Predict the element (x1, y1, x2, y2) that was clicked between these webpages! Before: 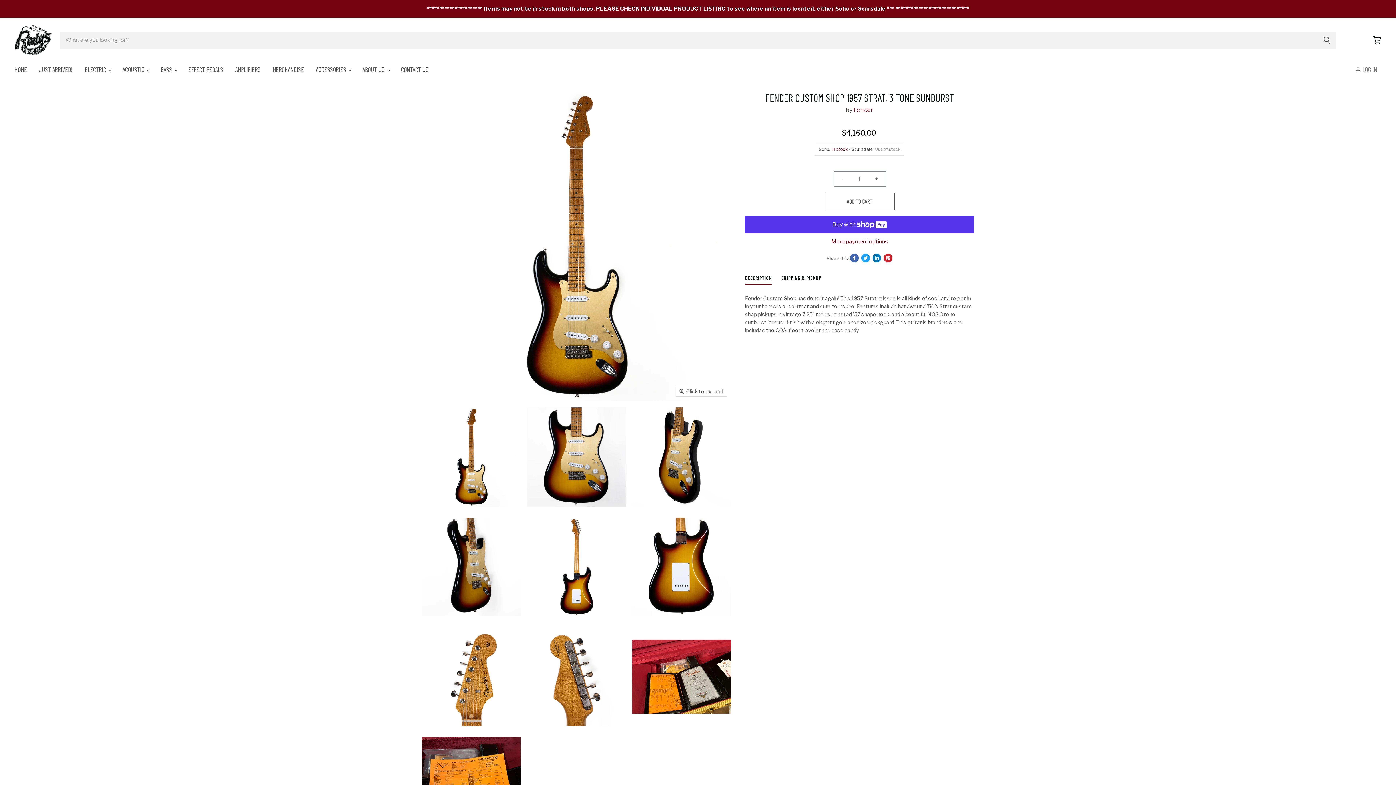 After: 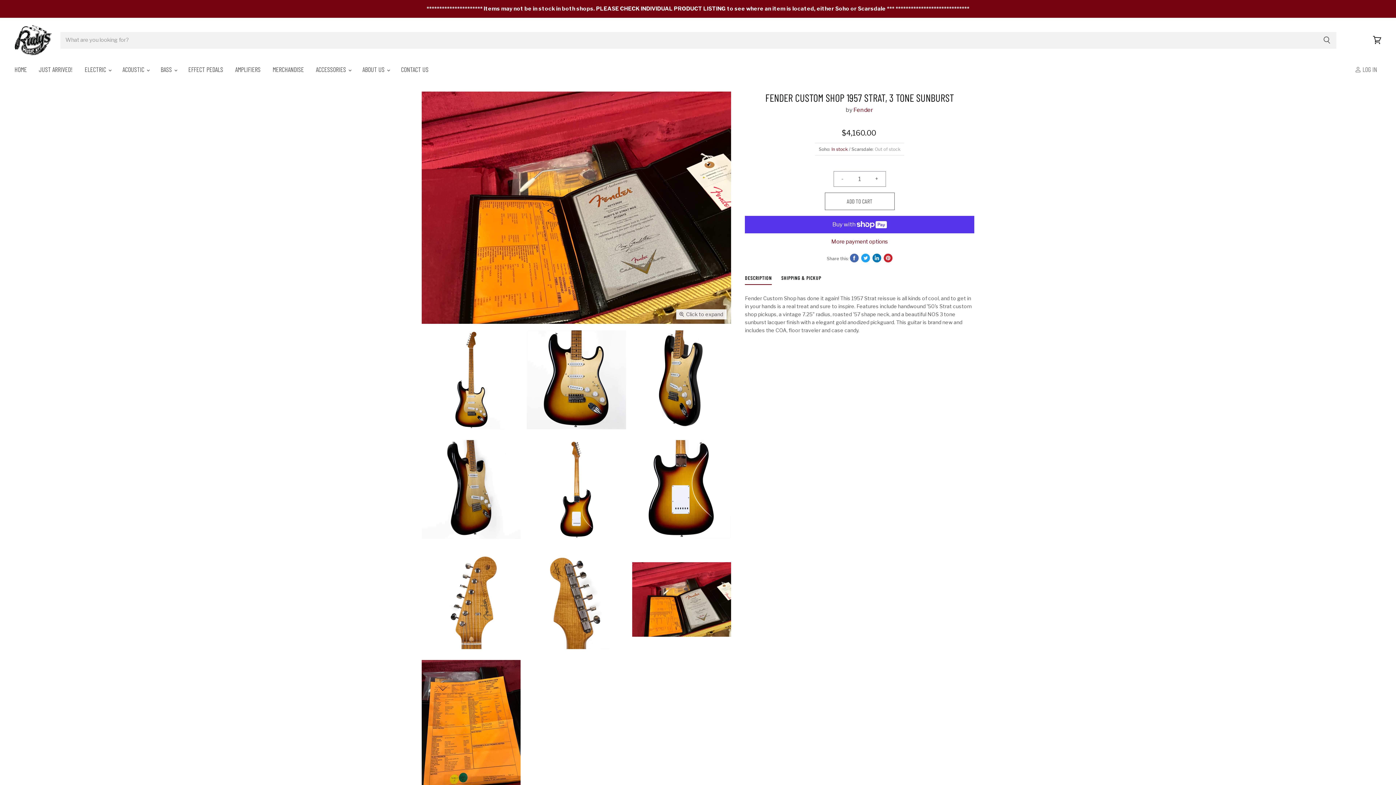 Action: bbox: (632, 627, 731, 726) label: Fender Custom Shop 1957 Strat, 3 Tone Sunburst thumbnail